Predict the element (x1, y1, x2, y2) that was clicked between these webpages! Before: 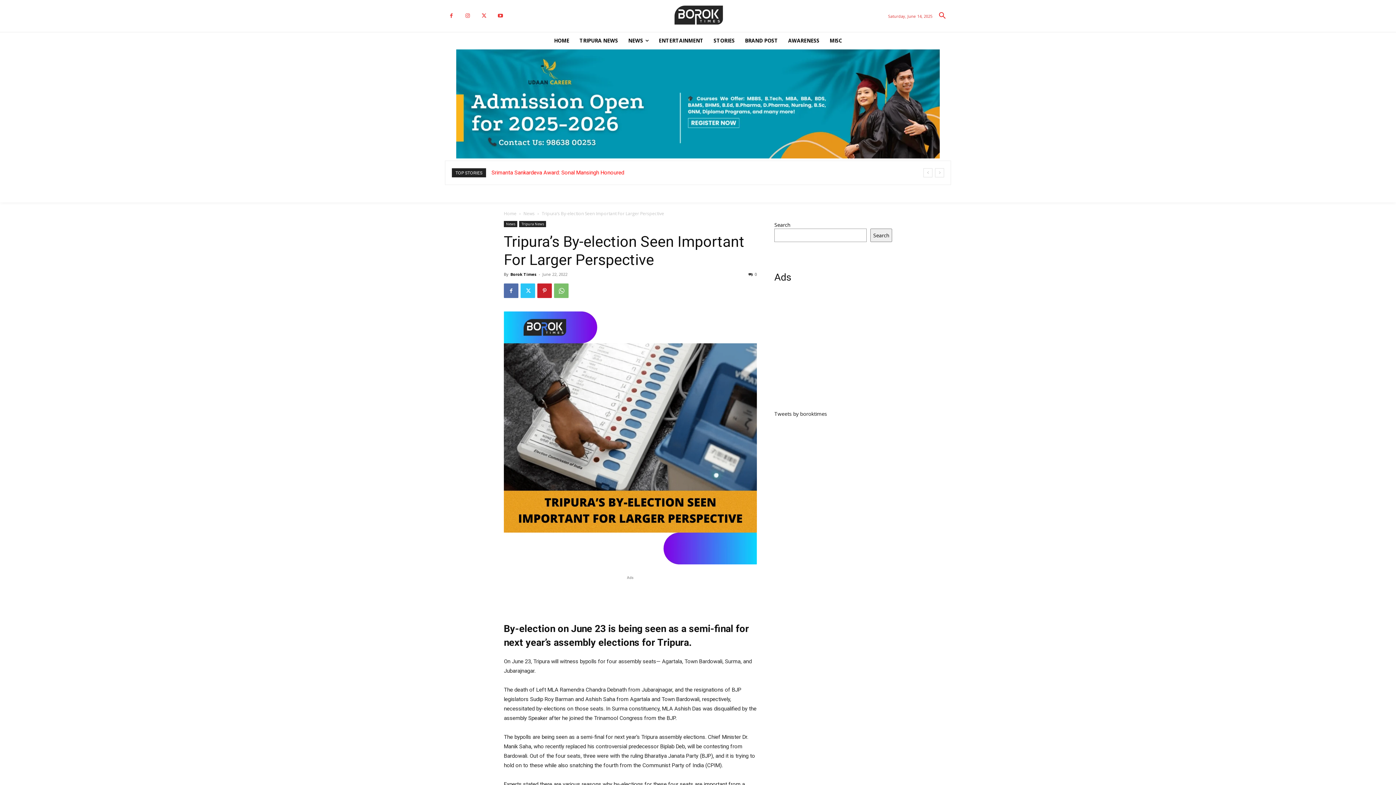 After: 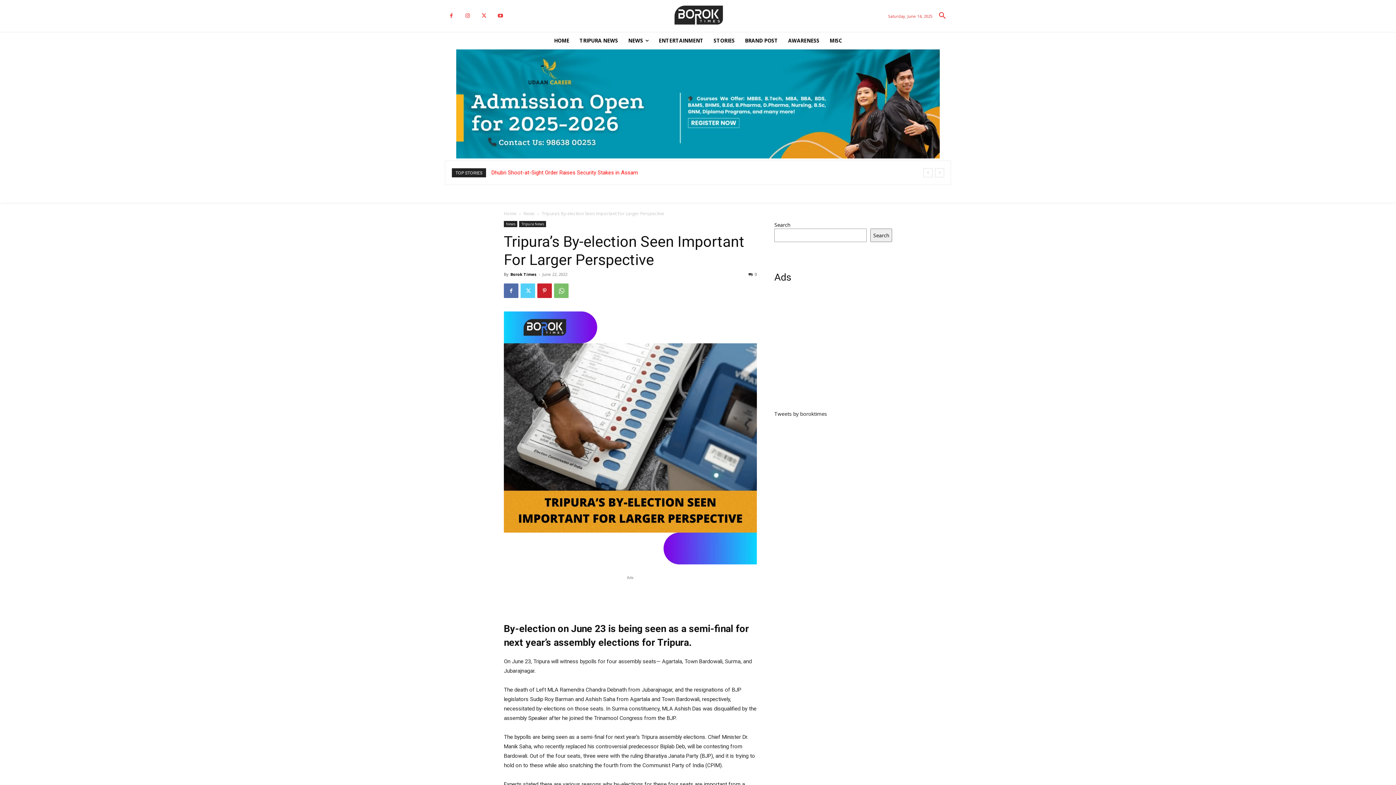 Action: bbox: (520, 283, 535, 298)